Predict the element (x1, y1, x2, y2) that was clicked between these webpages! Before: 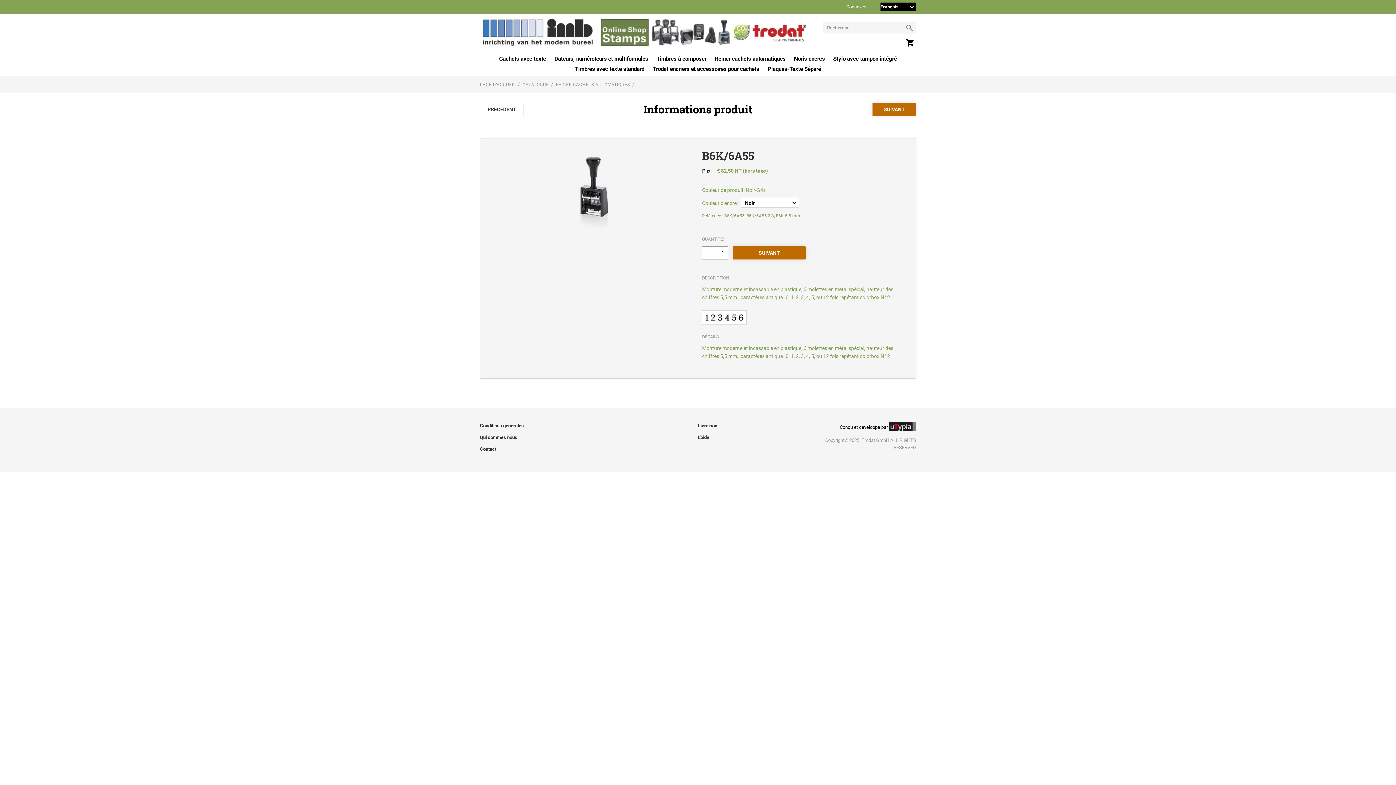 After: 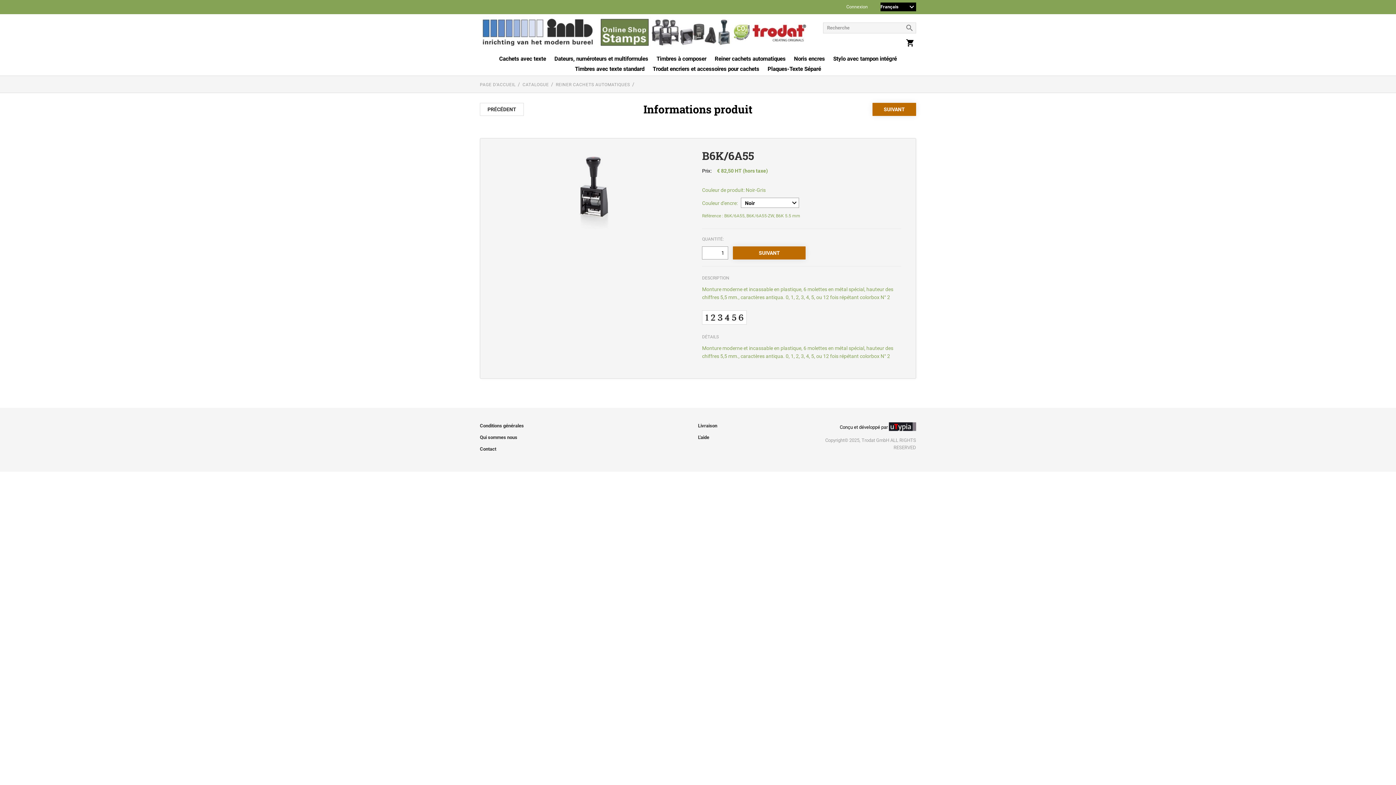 Action: bbox: (480, 44, 809, 49)